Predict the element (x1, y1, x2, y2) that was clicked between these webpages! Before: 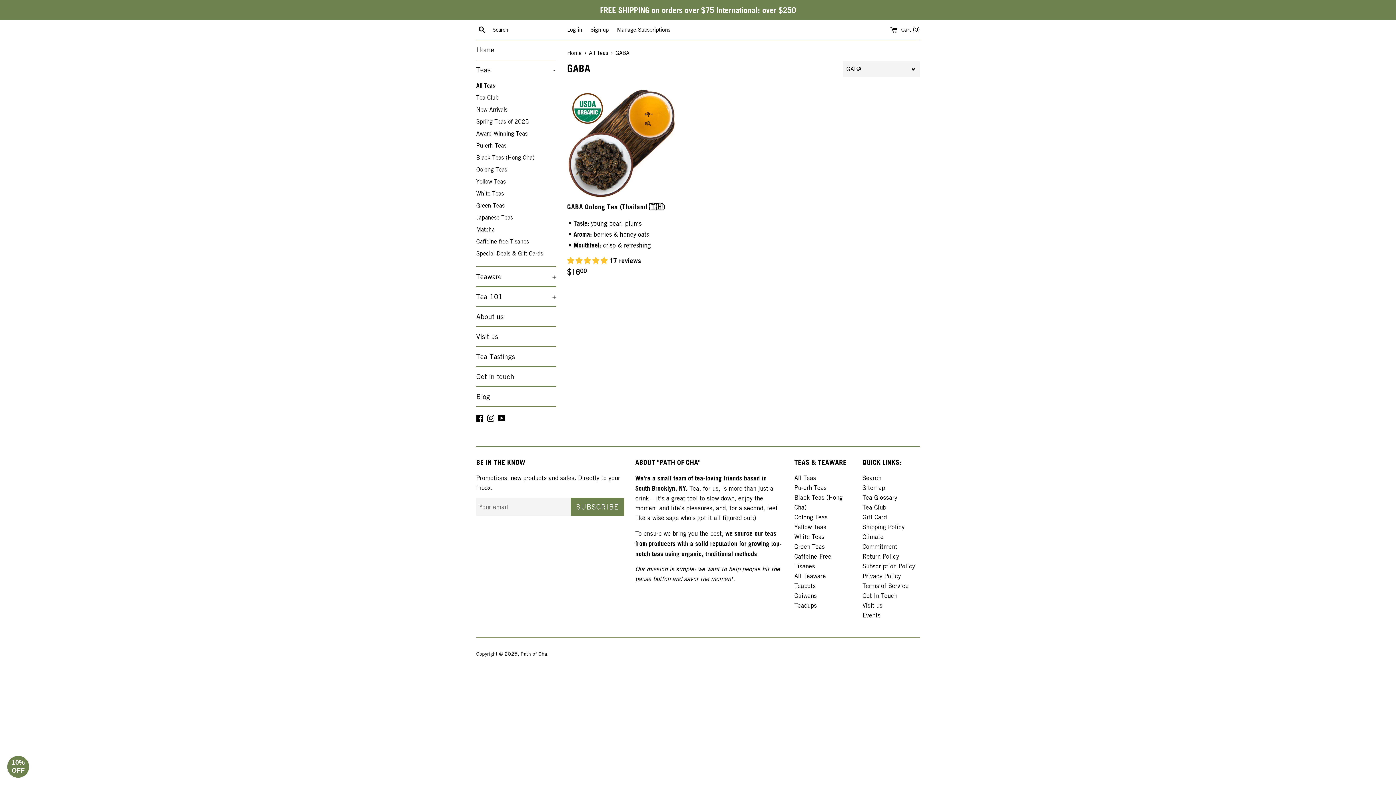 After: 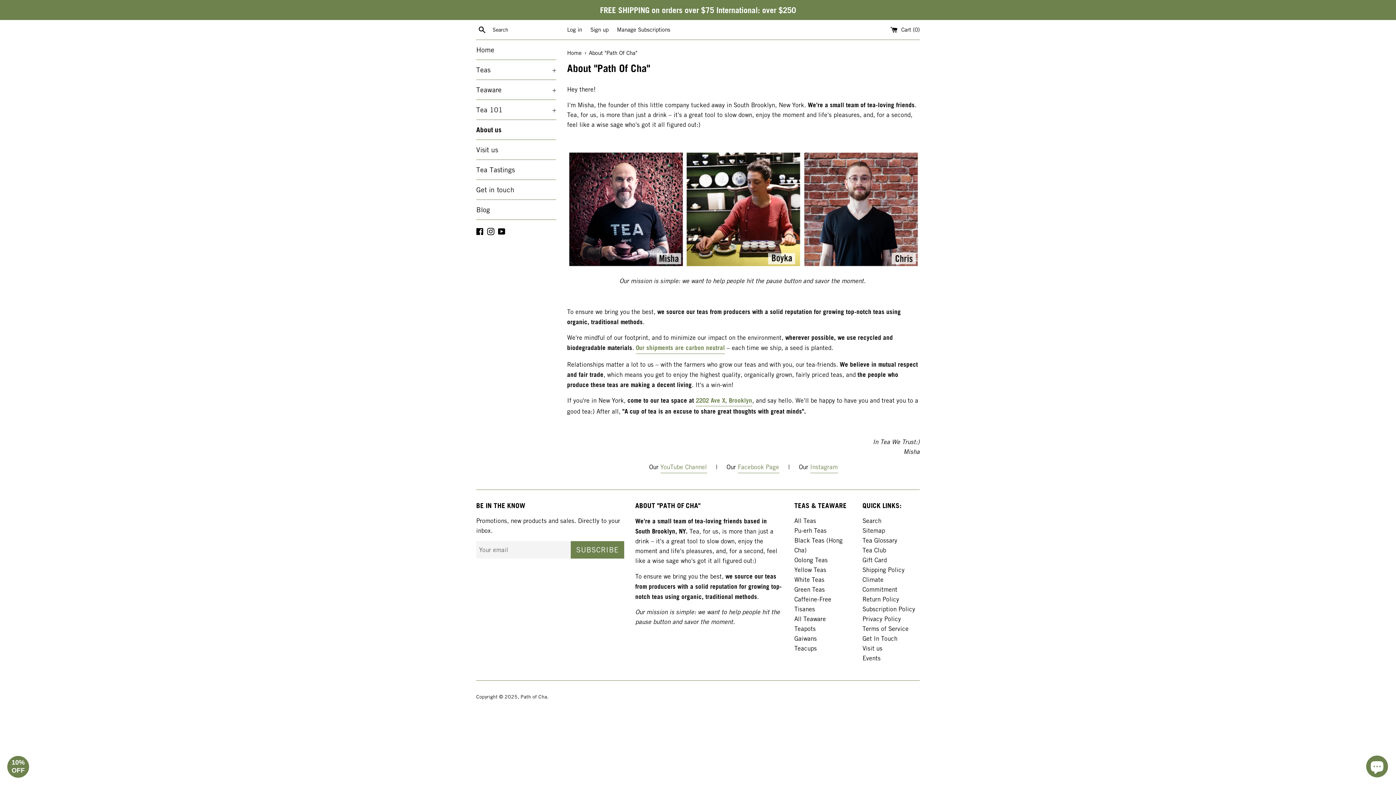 Action: label: About us bbox: (476, 306, 556, 326)